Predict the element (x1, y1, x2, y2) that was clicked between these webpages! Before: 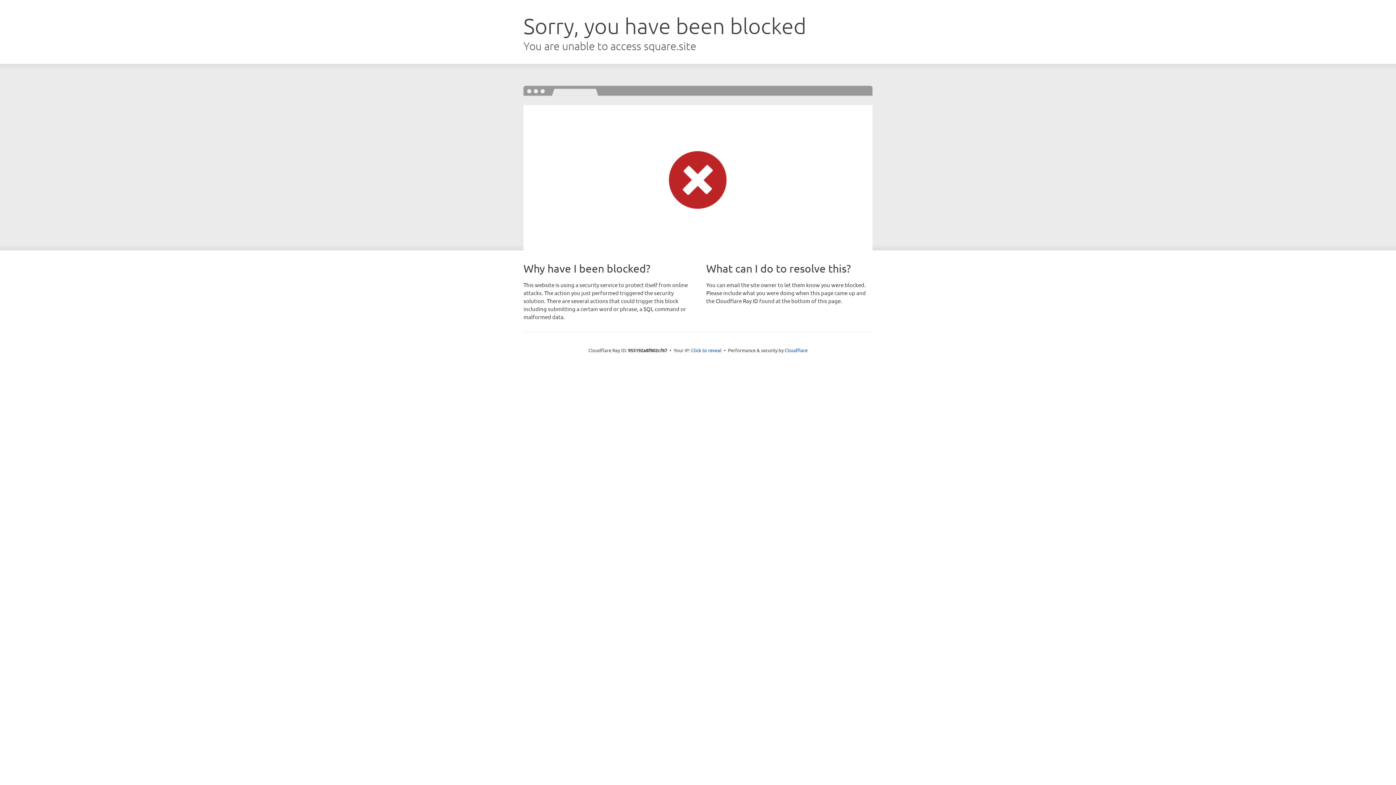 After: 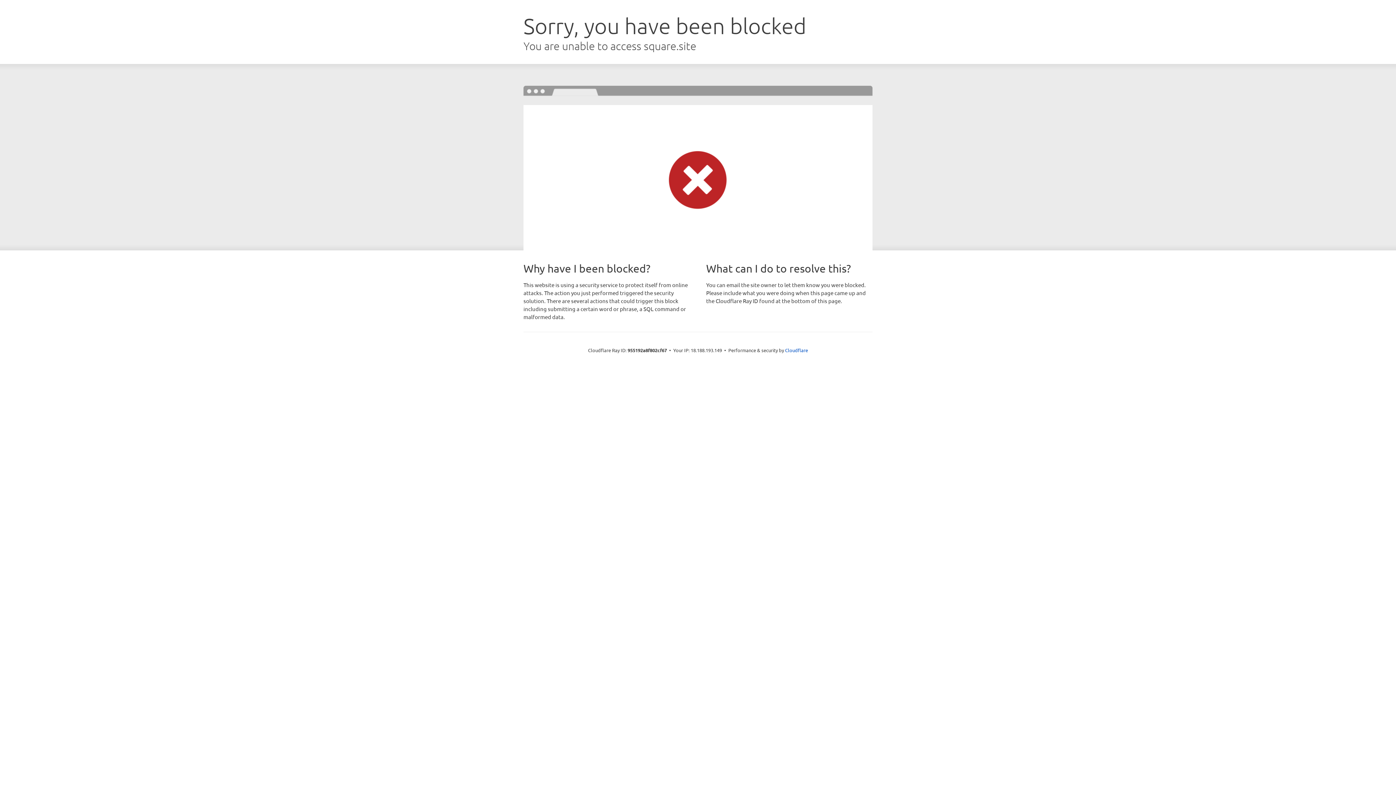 Action: label: Click to reveal bbox: (691, 346, 721, 353)